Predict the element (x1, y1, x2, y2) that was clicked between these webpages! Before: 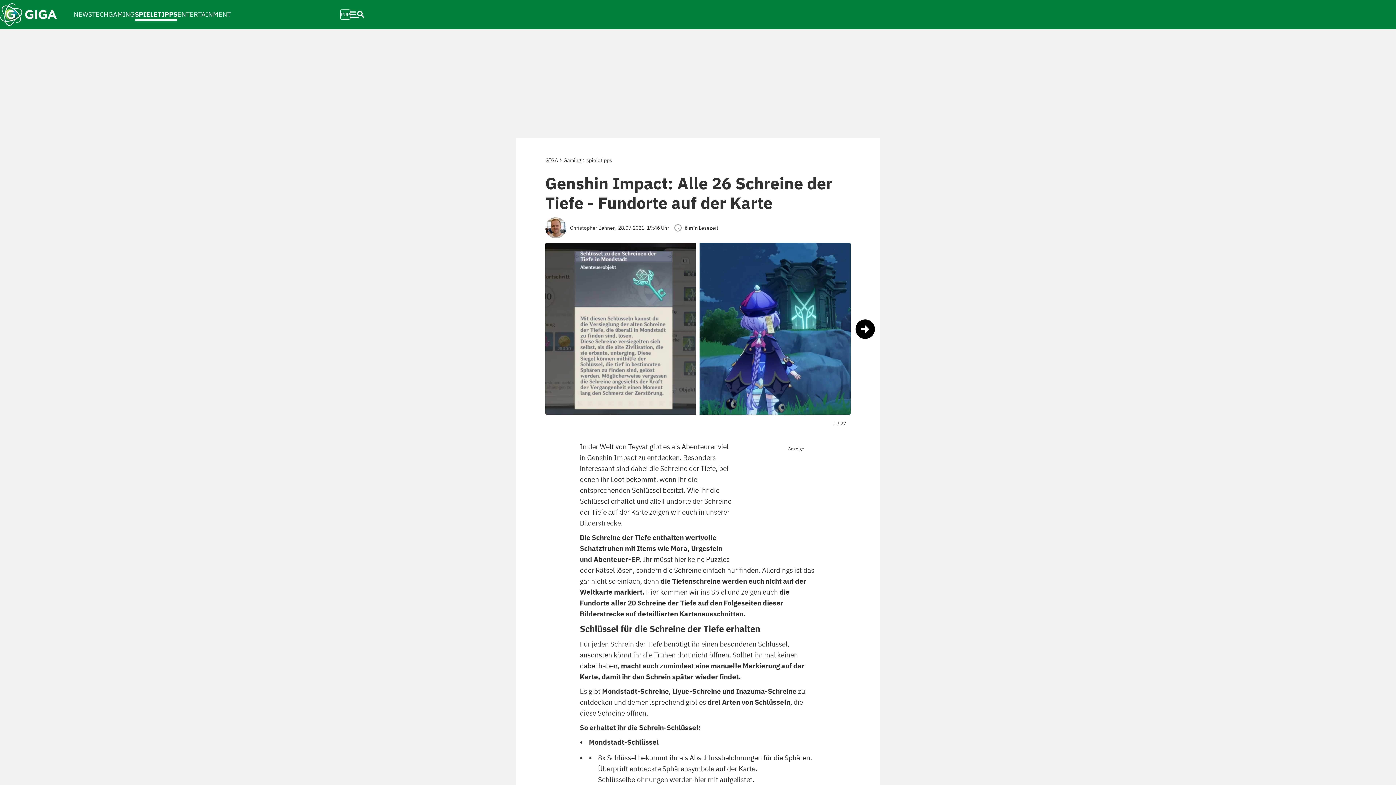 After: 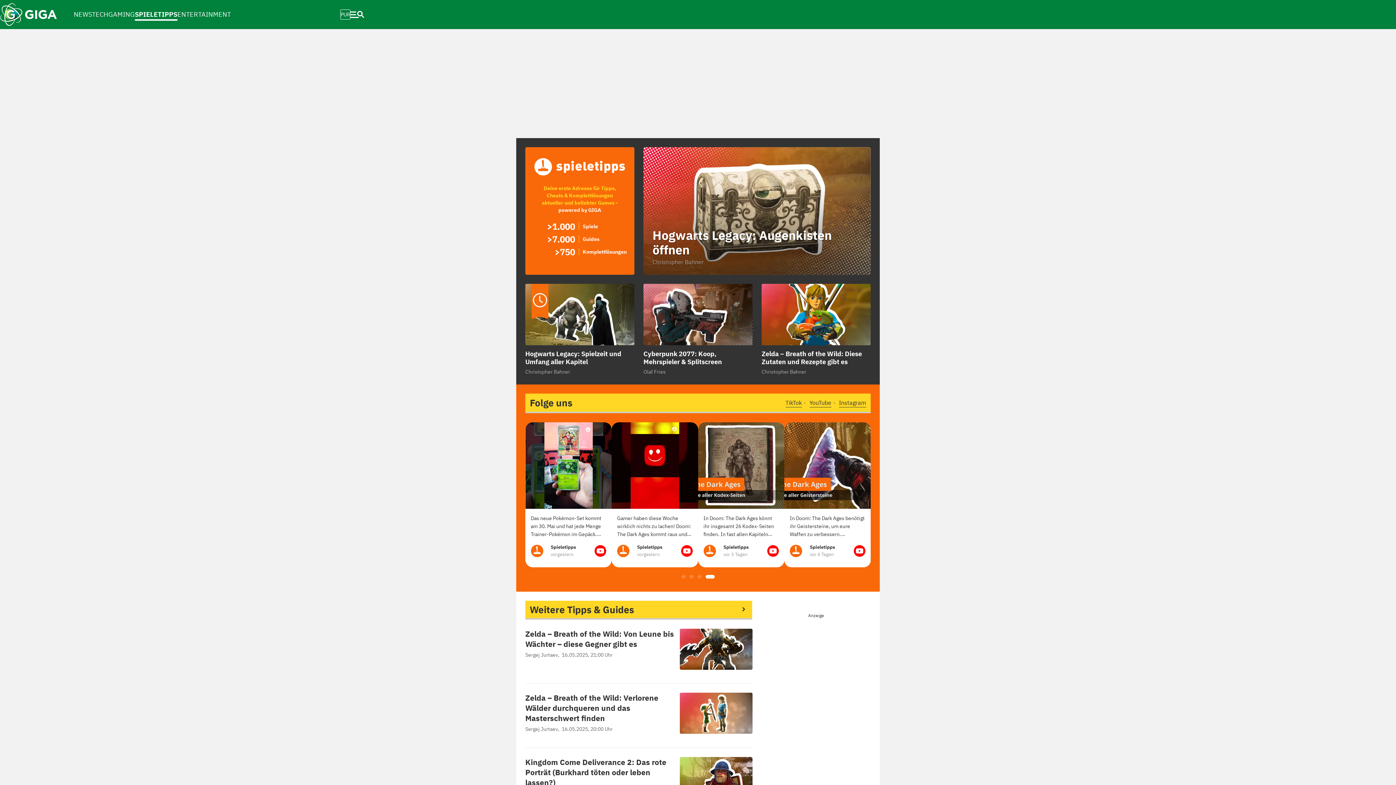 Action: bbox: (134, 2, 177, 26) label: SPIELETIPPS